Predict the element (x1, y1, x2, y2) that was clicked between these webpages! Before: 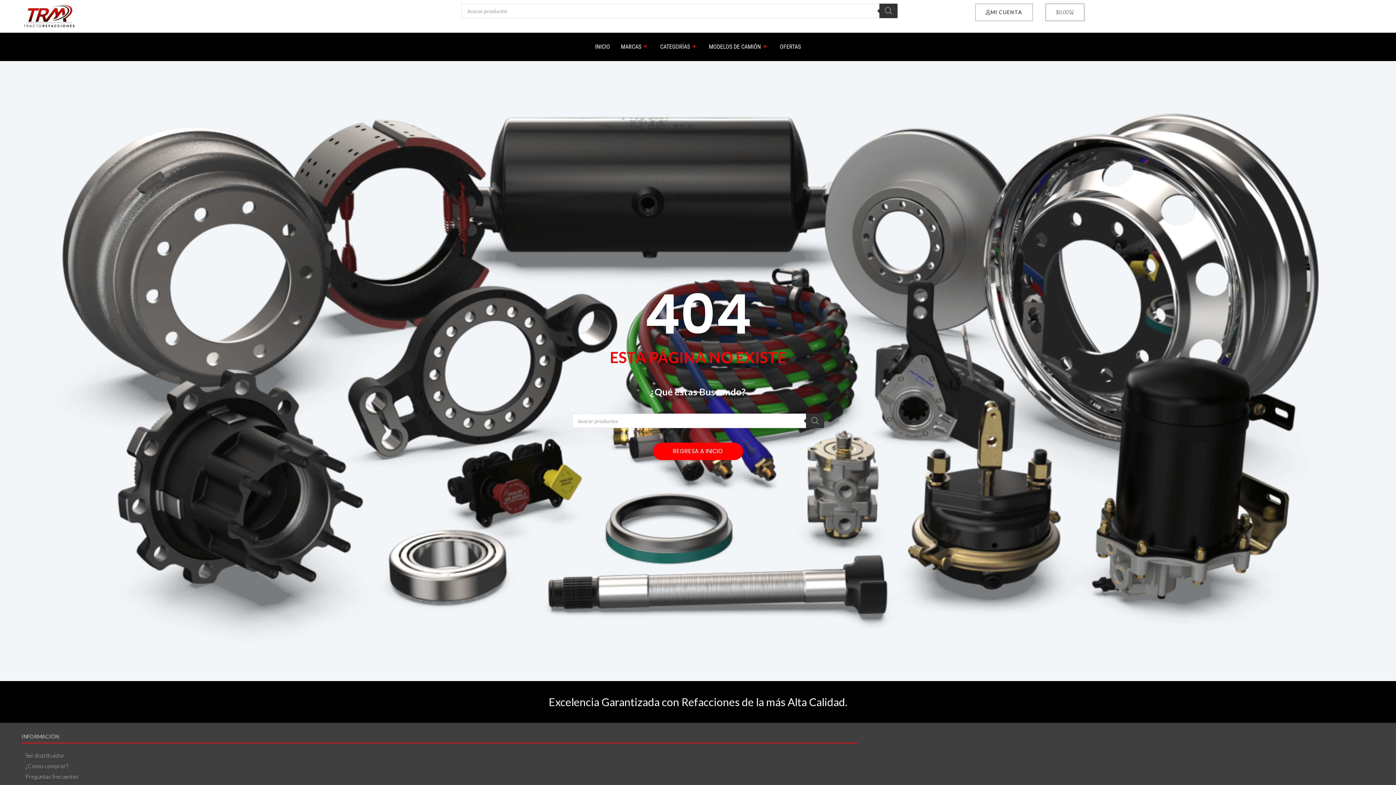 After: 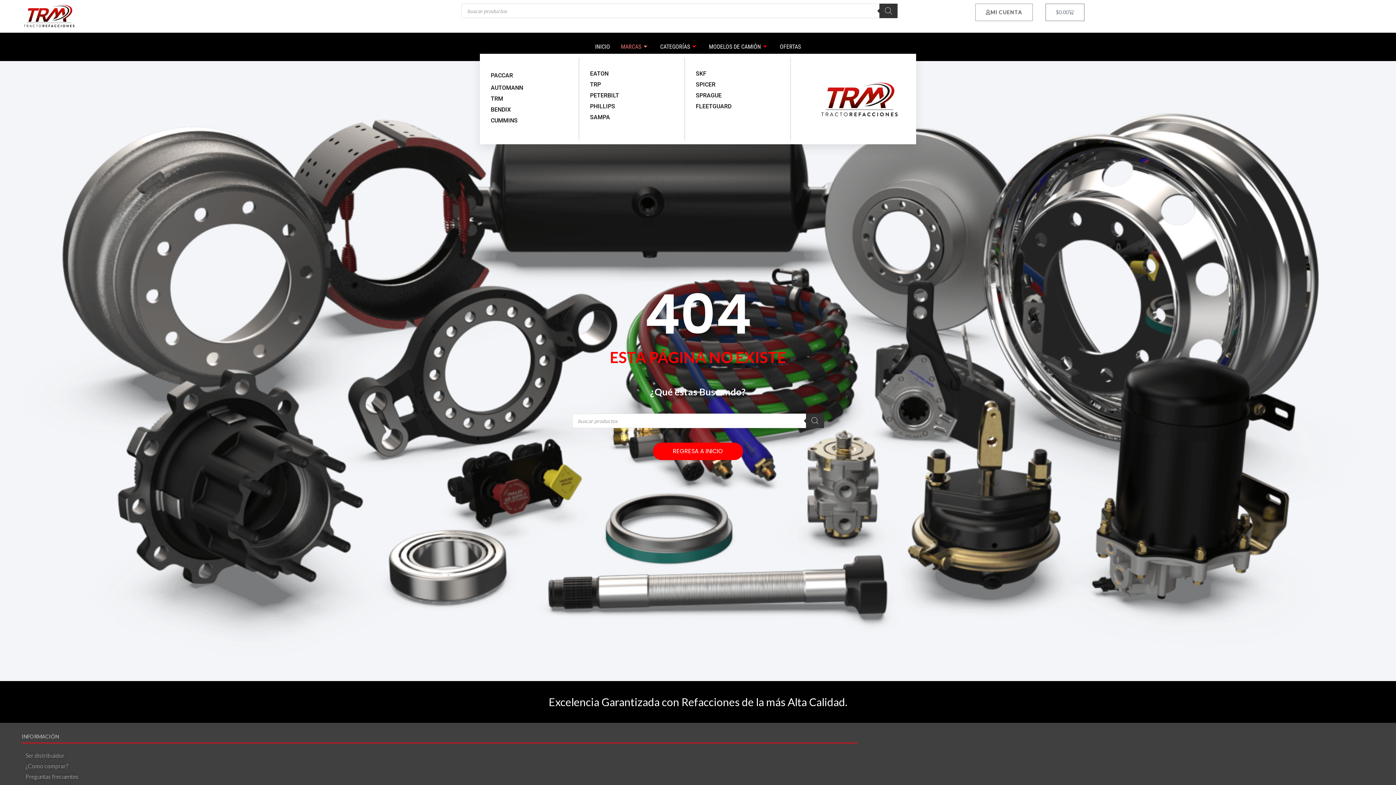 Action: label: MARCAS bbox: (615, 36, 654, 57)